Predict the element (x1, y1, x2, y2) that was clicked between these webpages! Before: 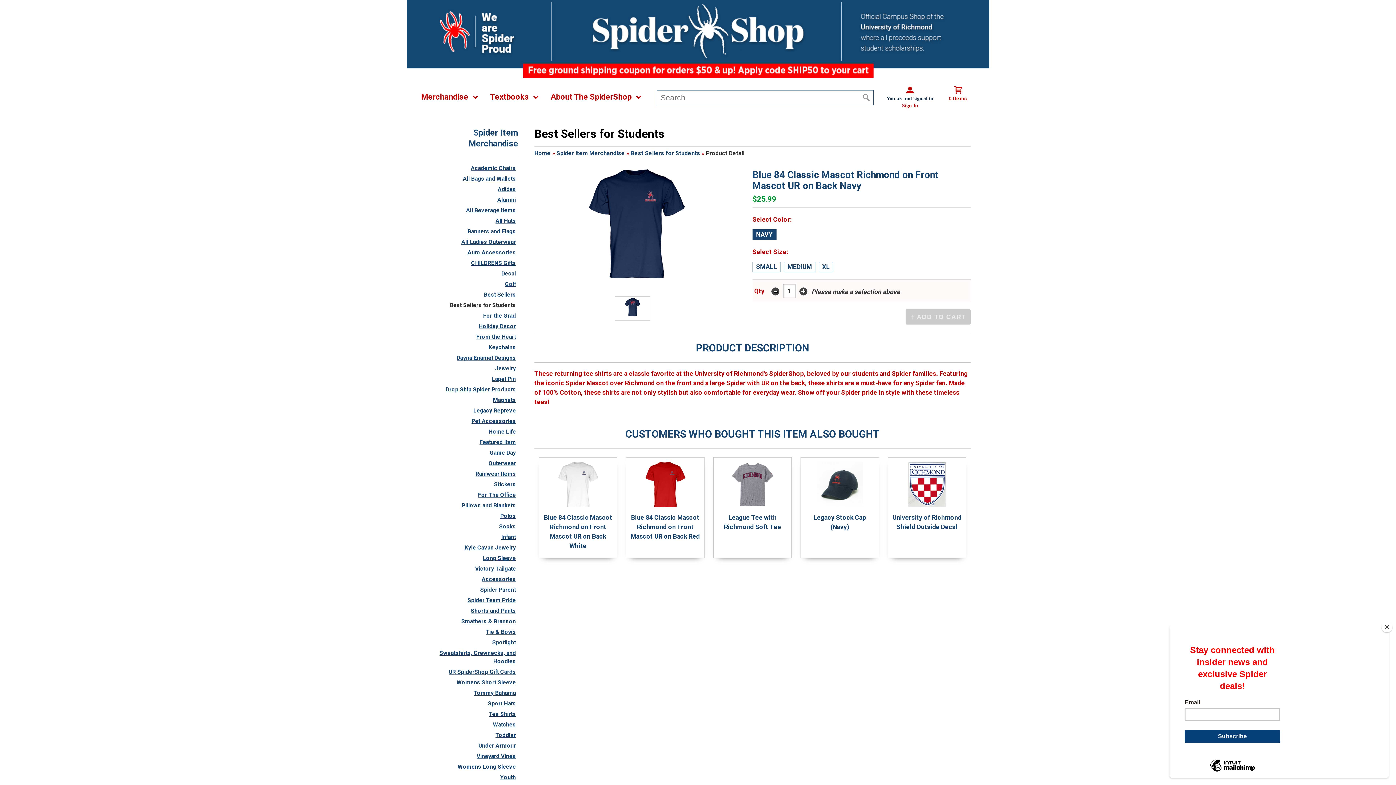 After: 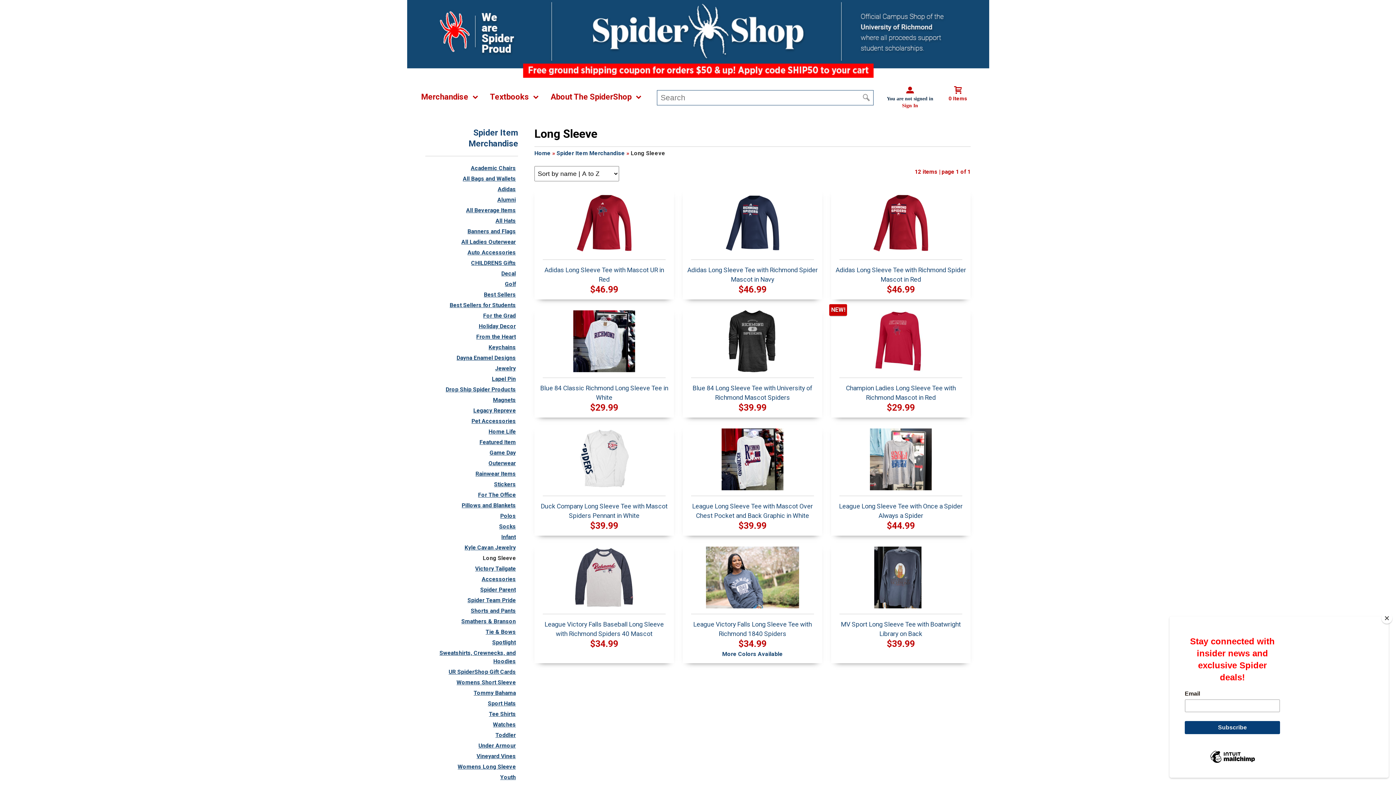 Action: bbox: (482, 555, 516, 561) label: Long Sleeve